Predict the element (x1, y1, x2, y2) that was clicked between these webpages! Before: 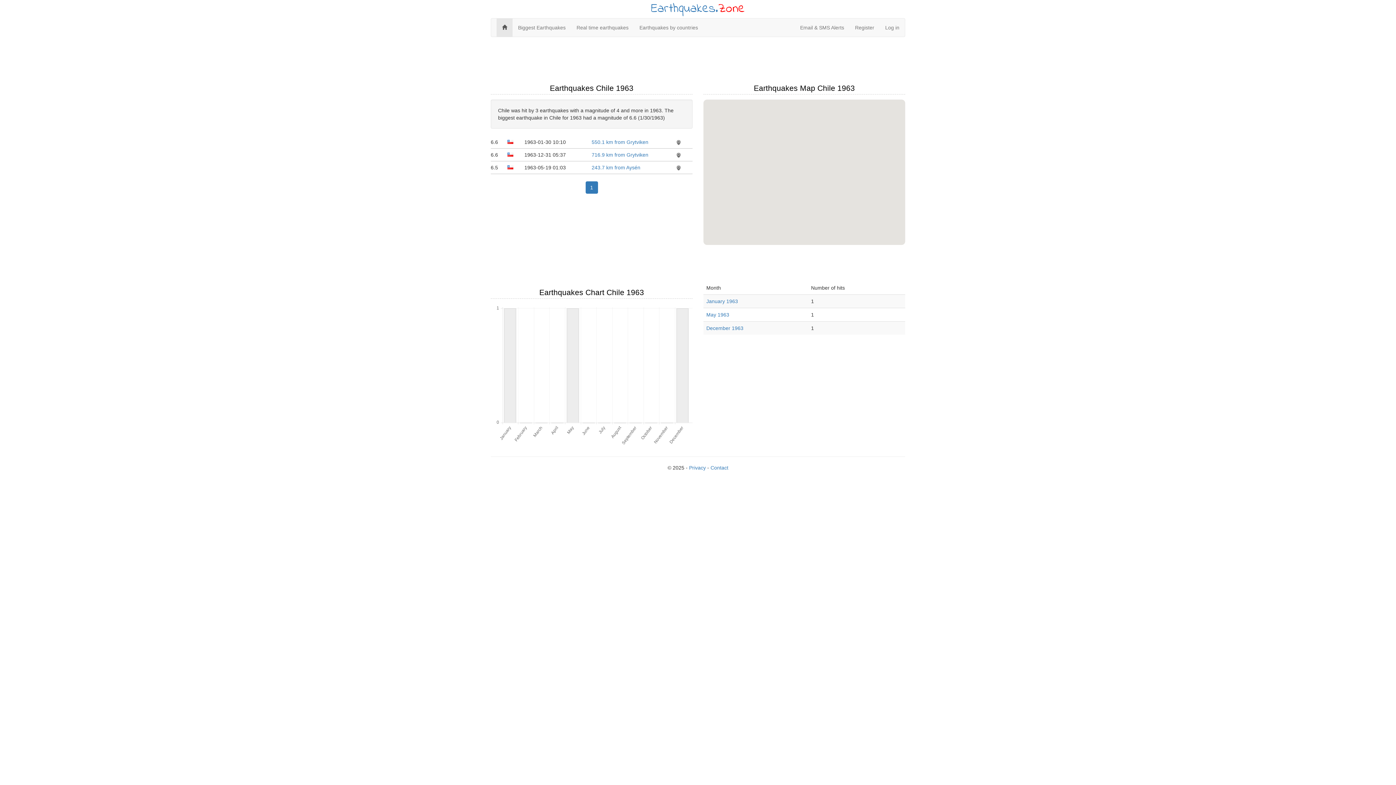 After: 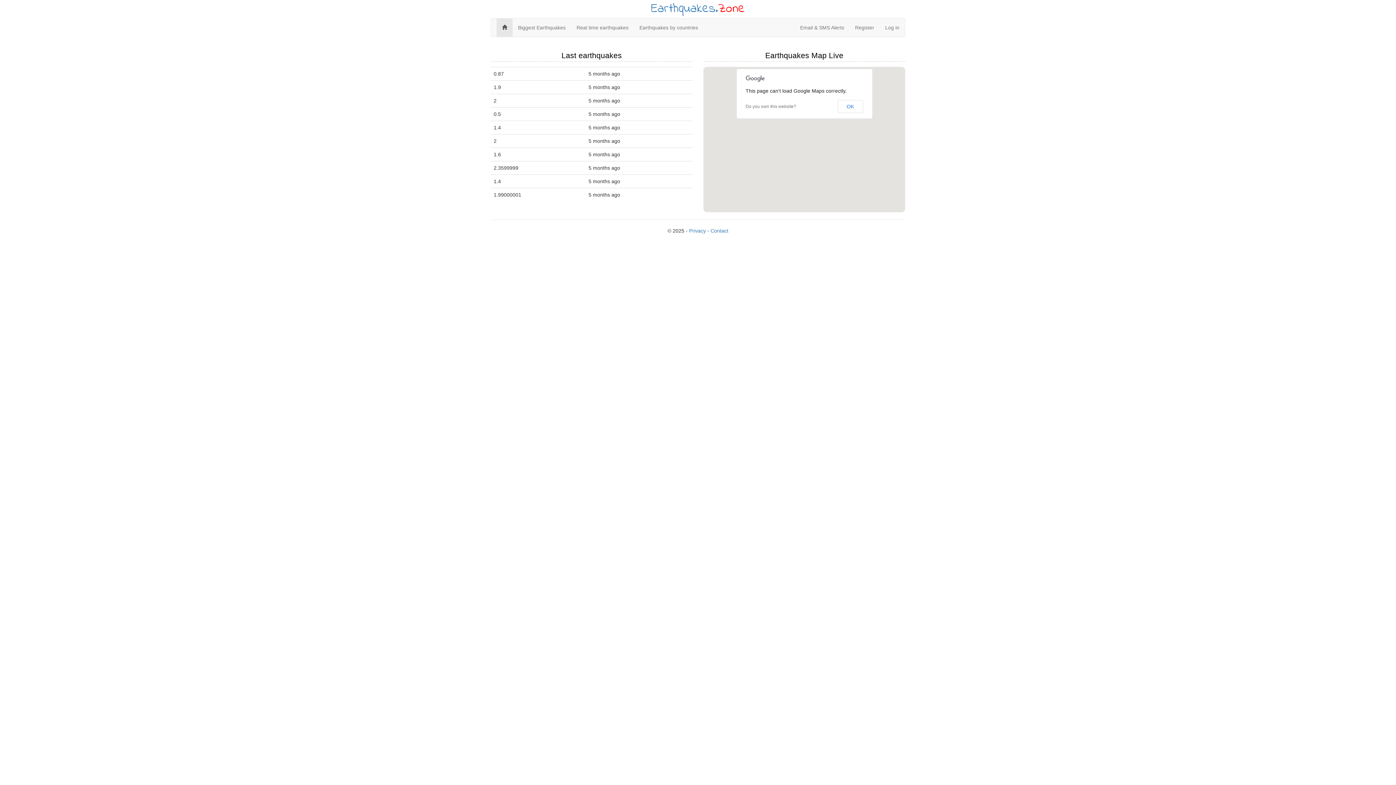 Action: bbox: (571, 18, 634, 36) label: Real time earthquakes